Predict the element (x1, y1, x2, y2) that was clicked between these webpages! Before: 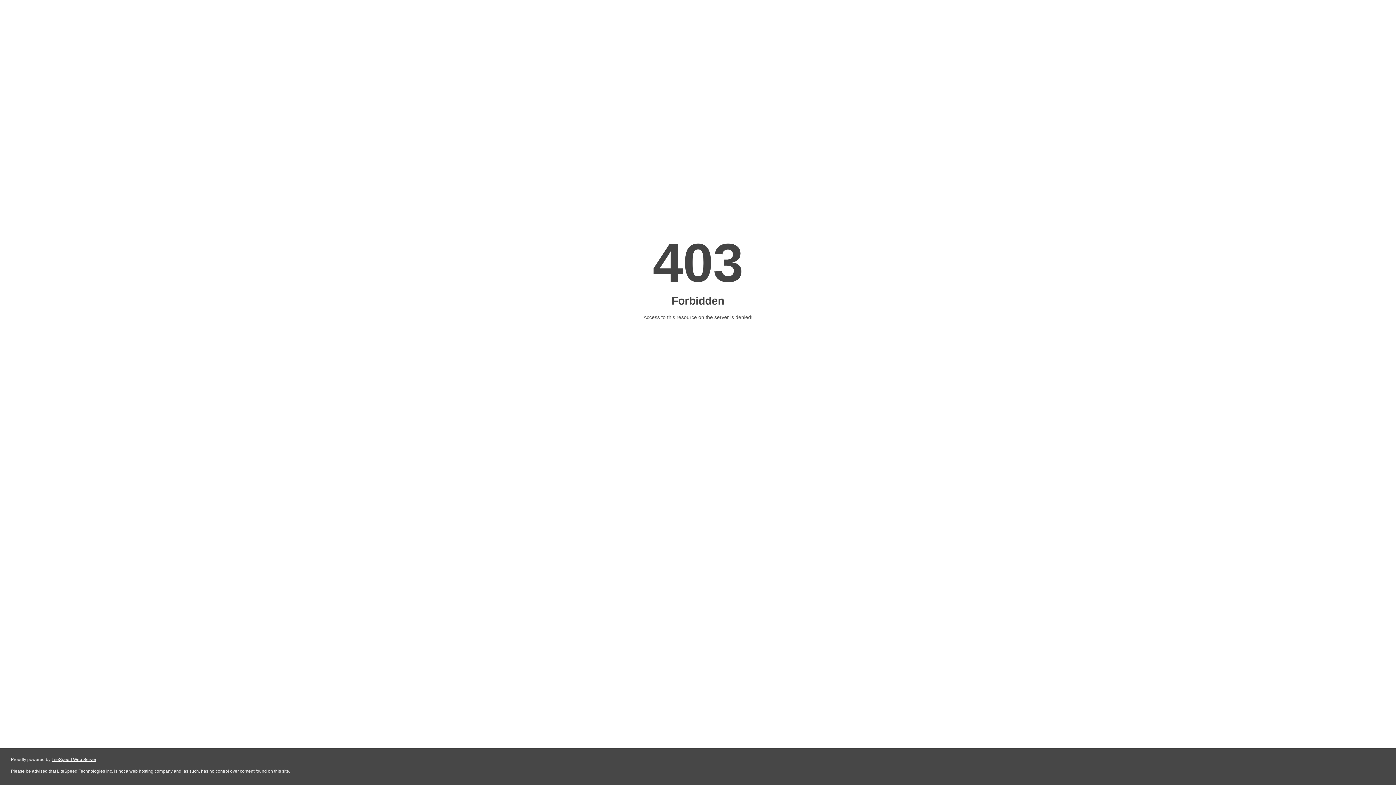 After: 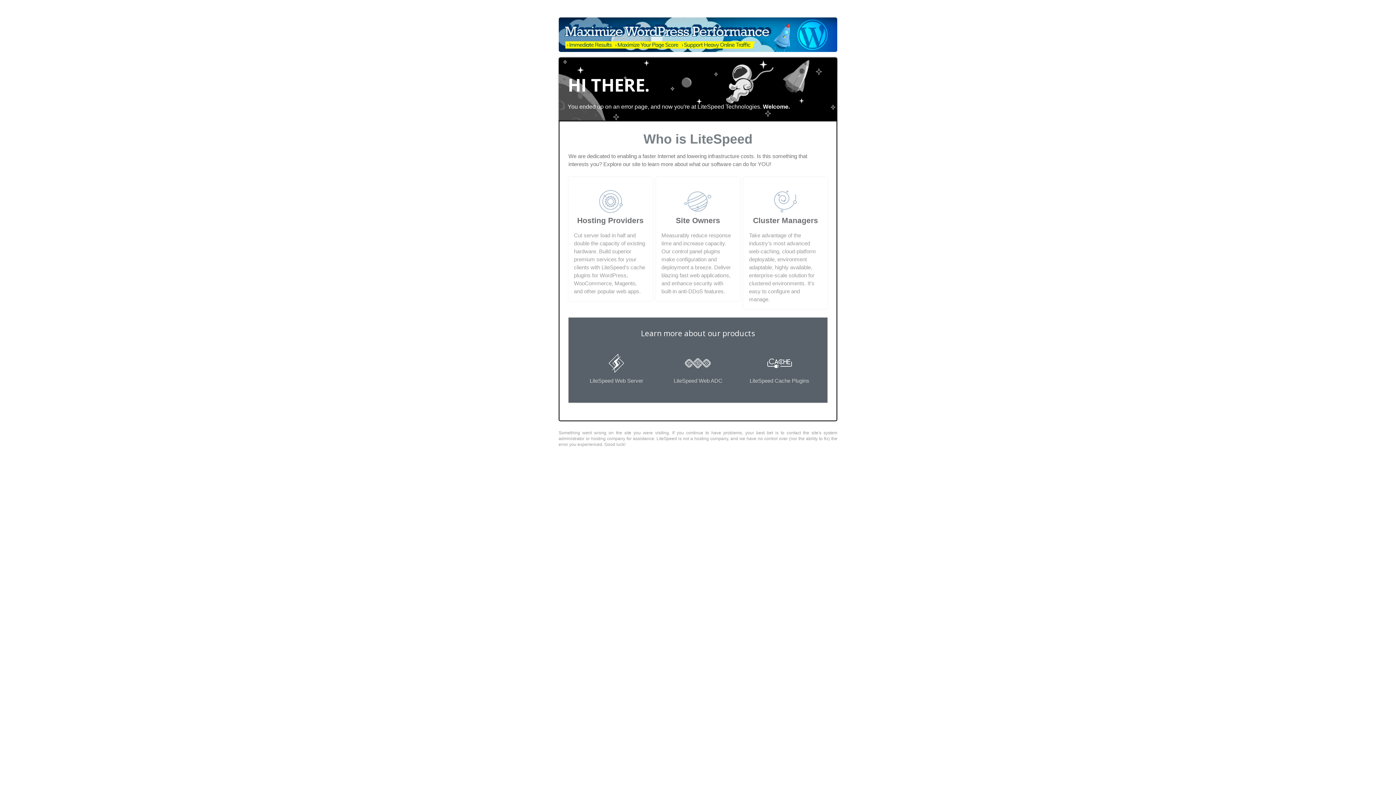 Action: bbox: (51, 757, 96, 762) label: LiteSpeed Web Server